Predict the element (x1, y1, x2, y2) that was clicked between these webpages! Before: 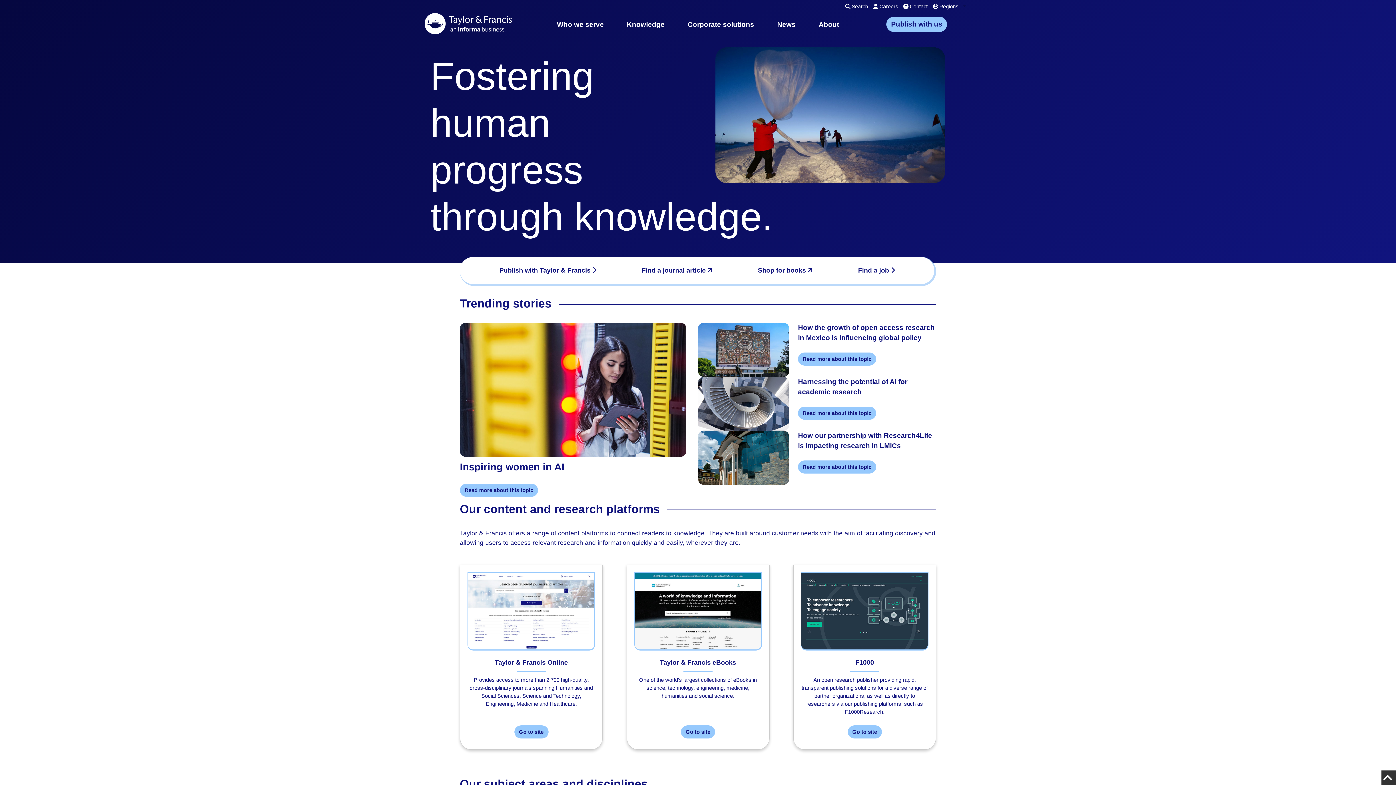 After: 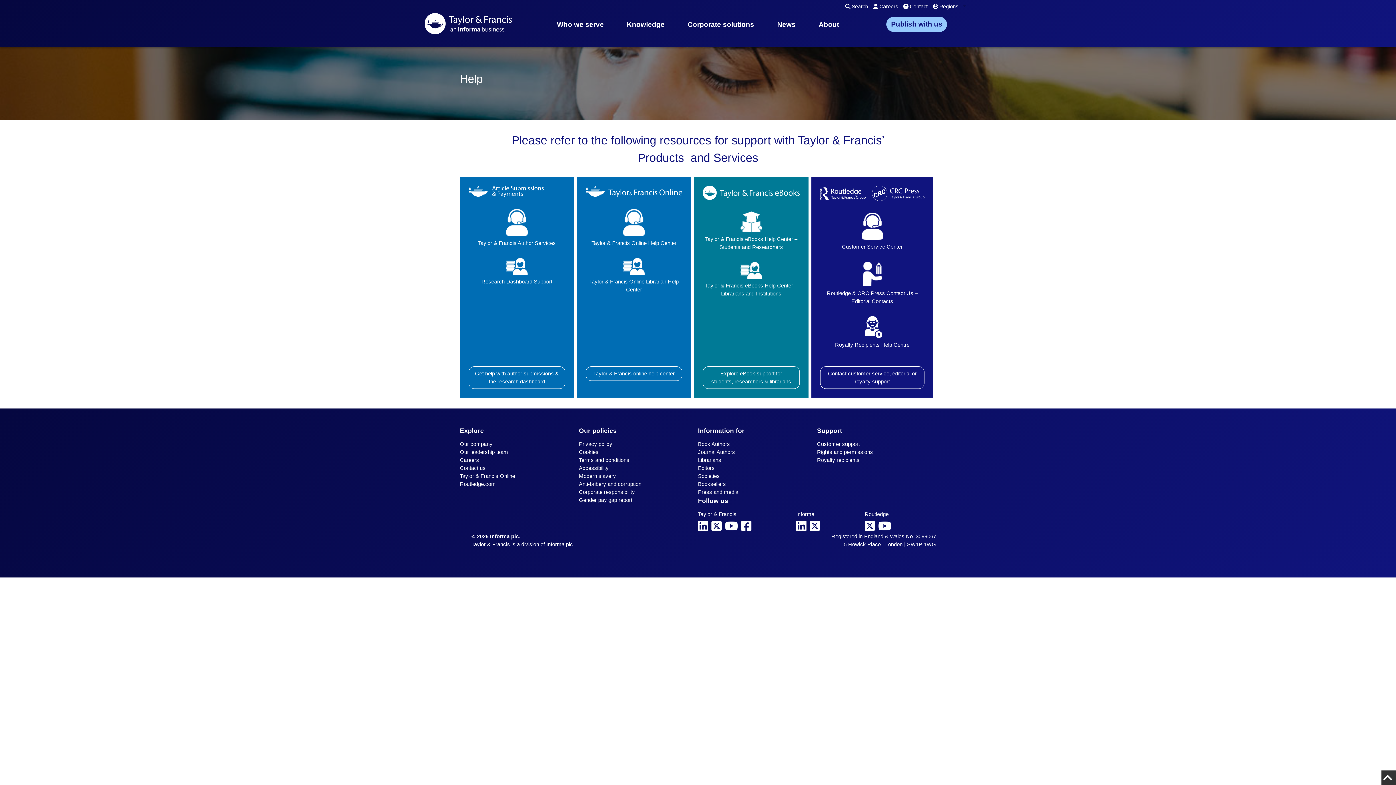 Action: bbox: (900, 1, 930, 11) label:  Contact